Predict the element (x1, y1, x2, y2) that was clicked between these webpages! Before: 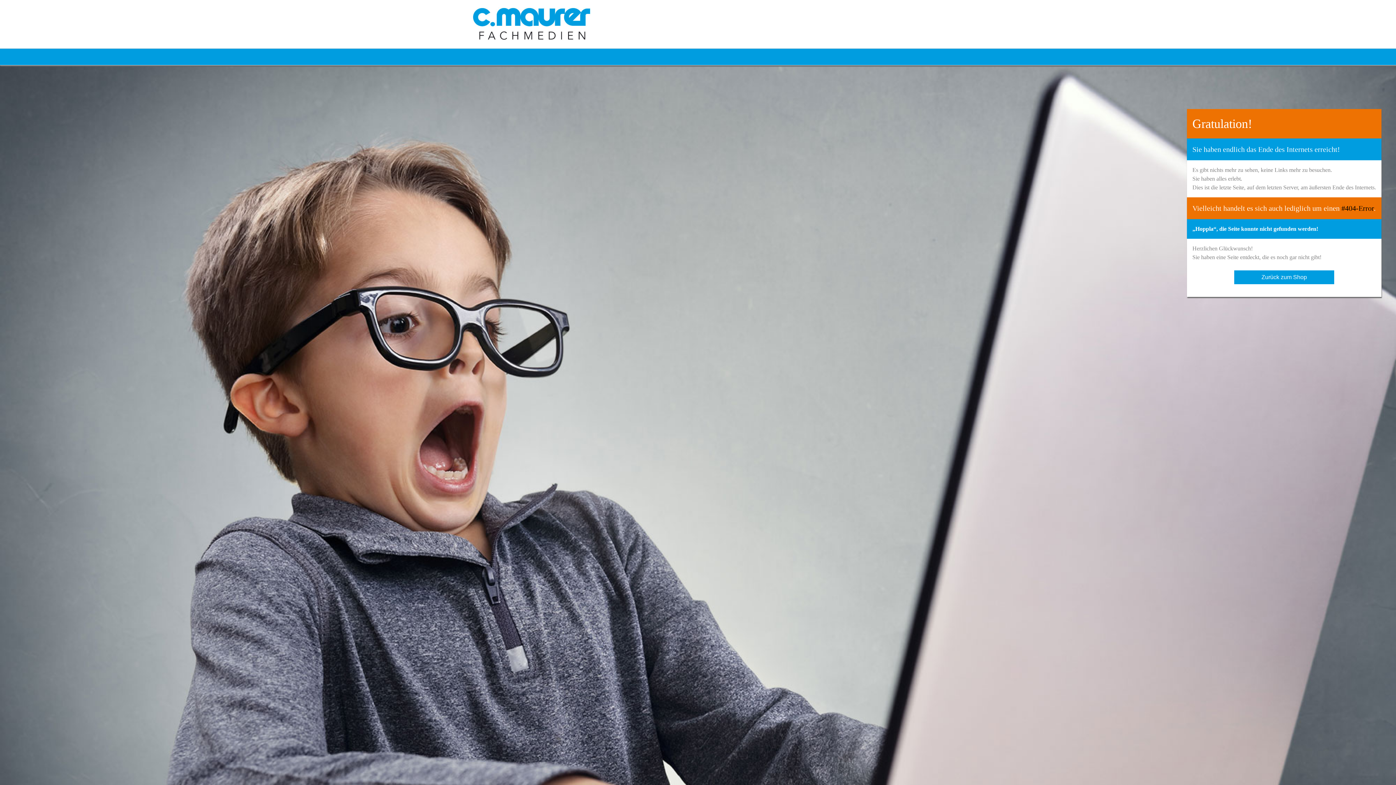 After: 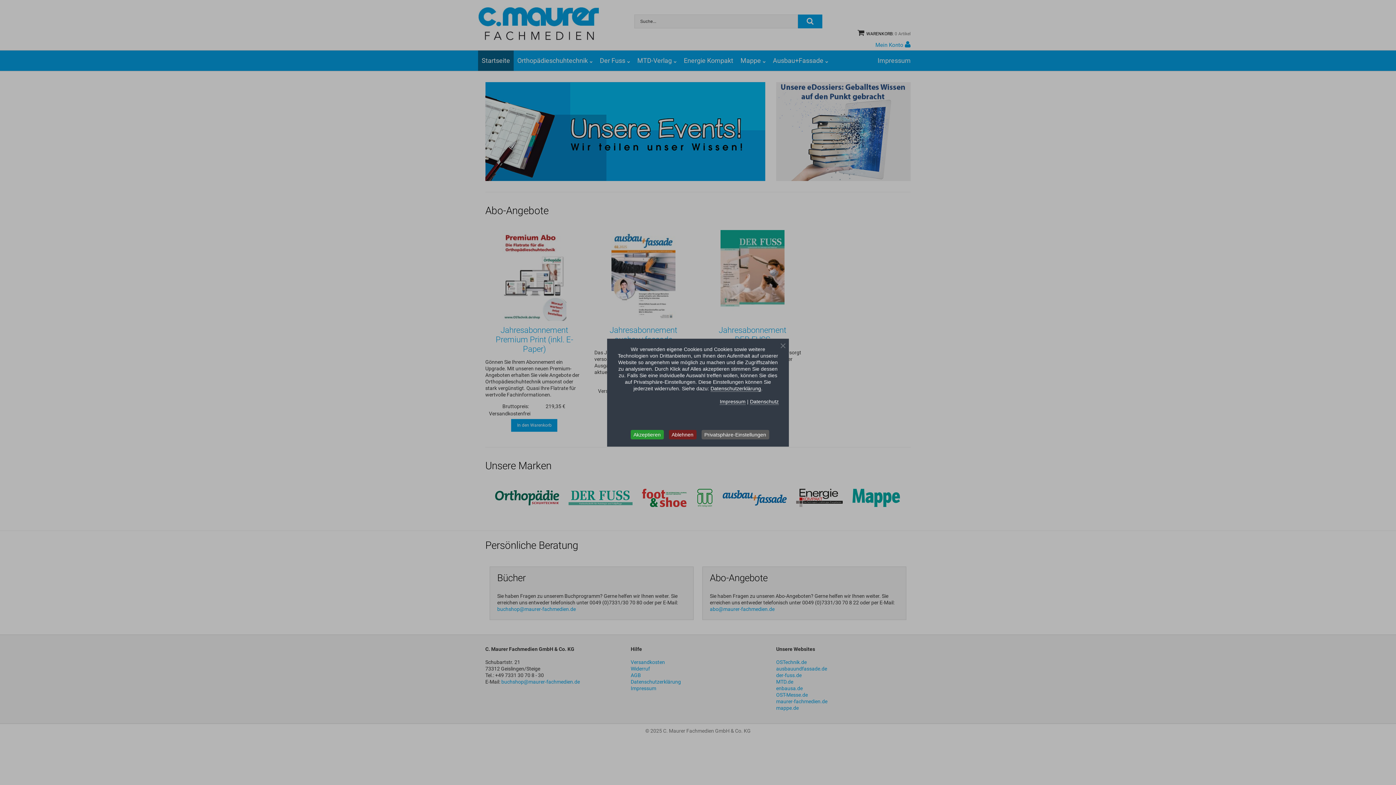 Action: bbox: (1234, 270, 1334, 284) label: Zurück zum Shop